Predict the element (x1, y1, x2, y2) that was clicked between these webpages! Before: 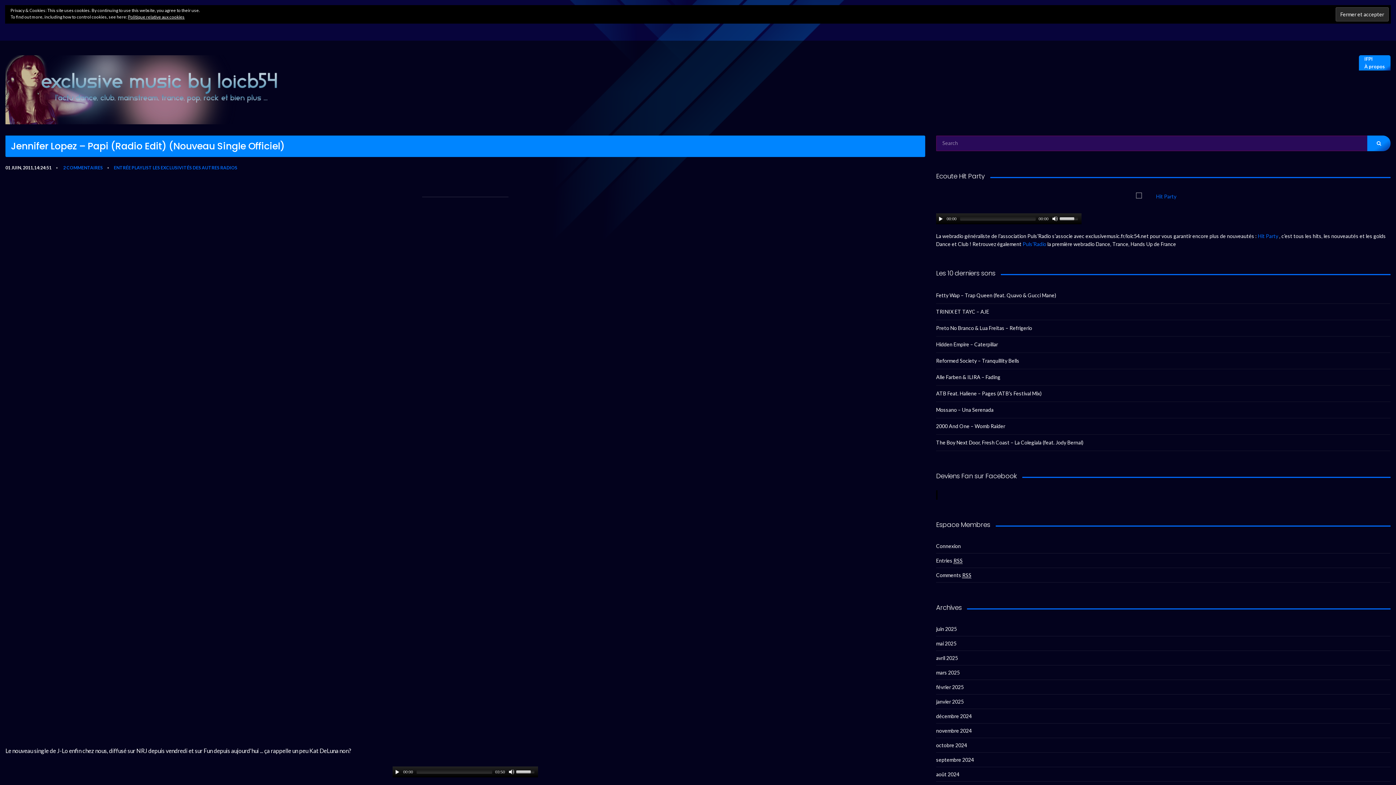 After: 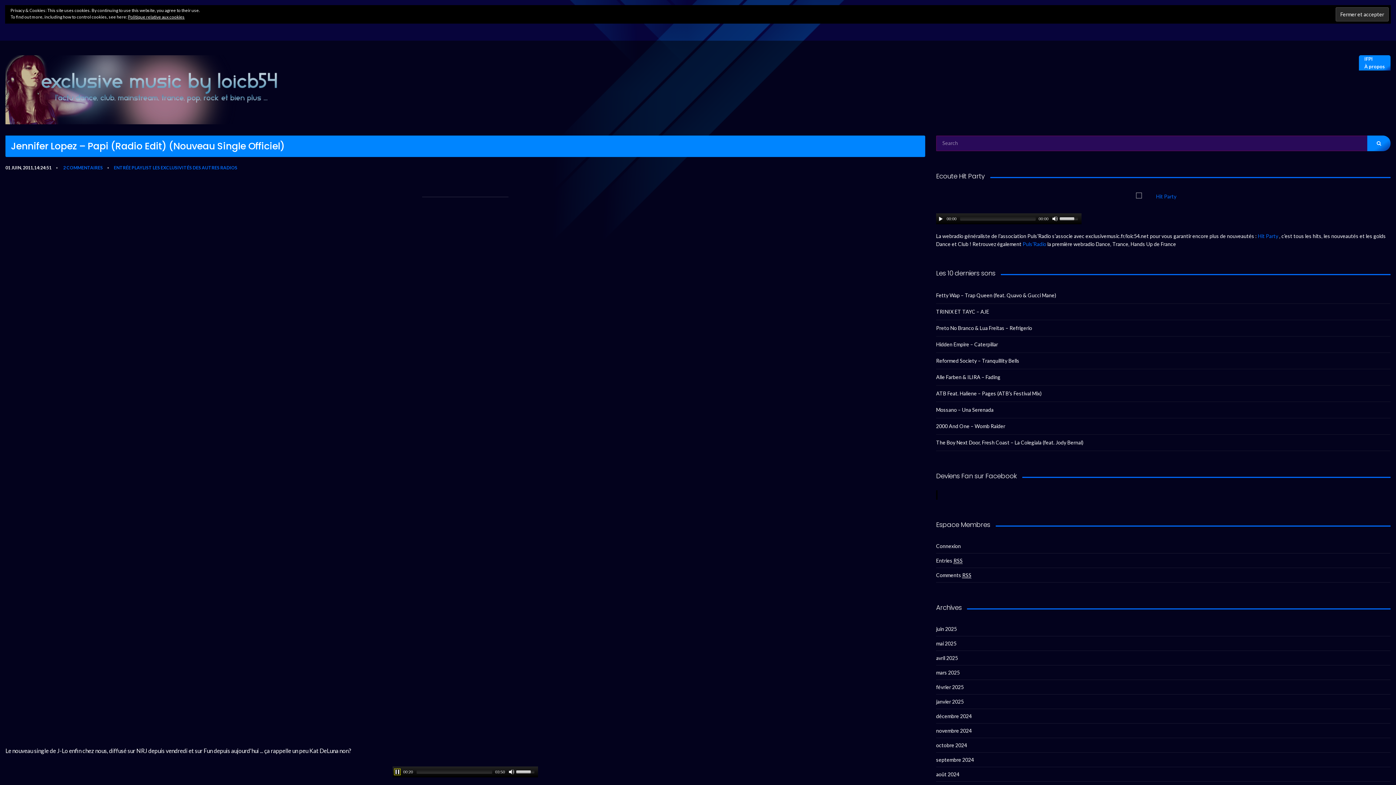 Action: bbox: (394, 769, 400, 775)